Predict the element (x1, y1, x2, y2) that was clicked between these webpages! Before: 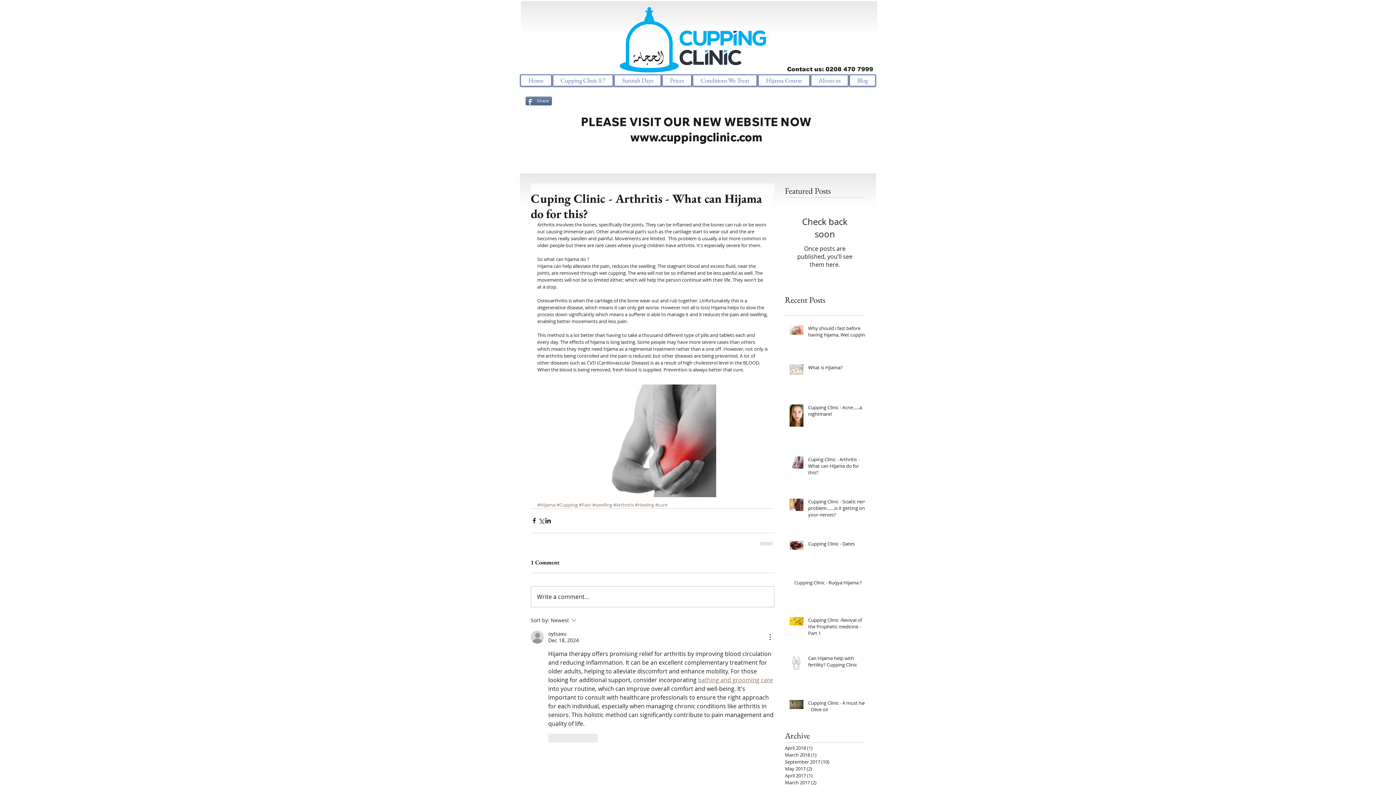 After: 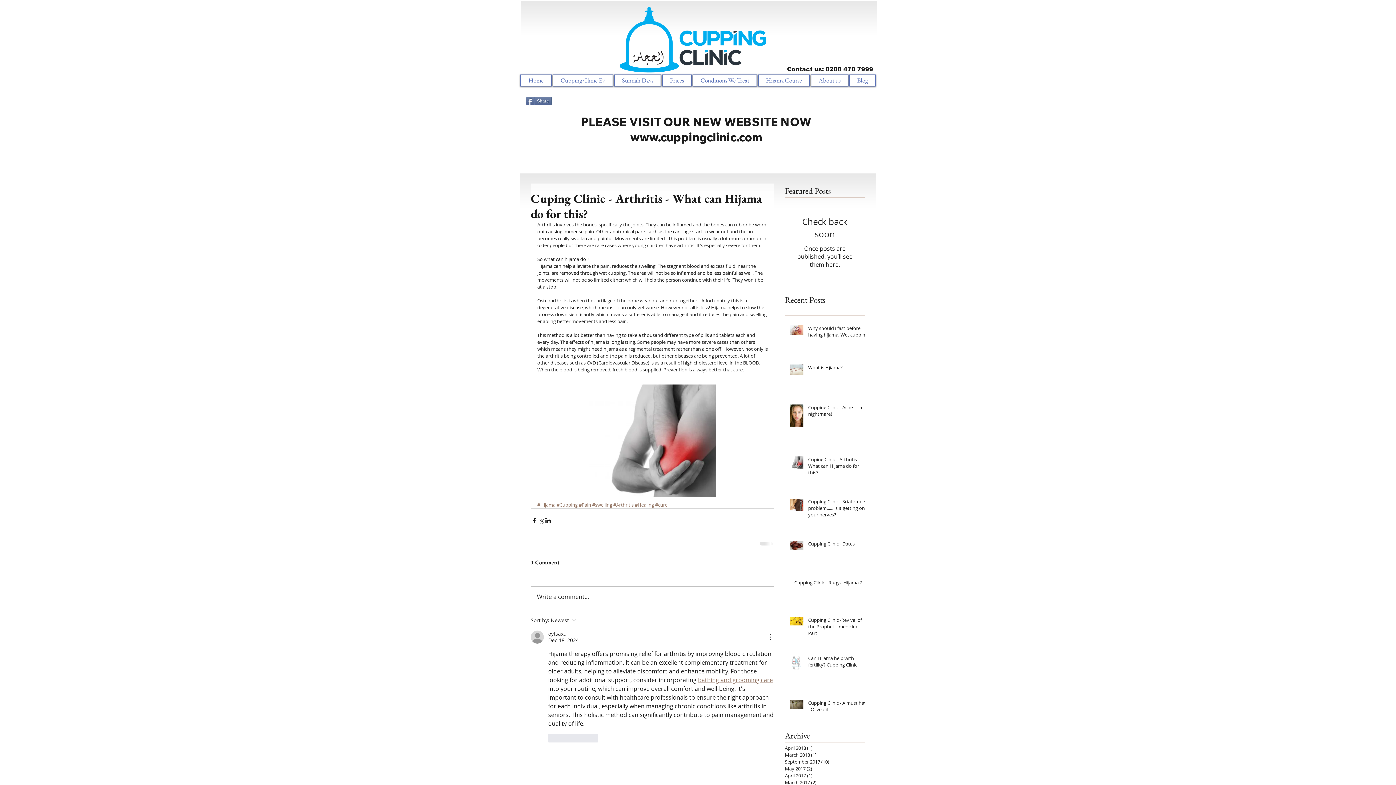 Action: label: #Arthritis bbox: (613, 501, 633, 508)